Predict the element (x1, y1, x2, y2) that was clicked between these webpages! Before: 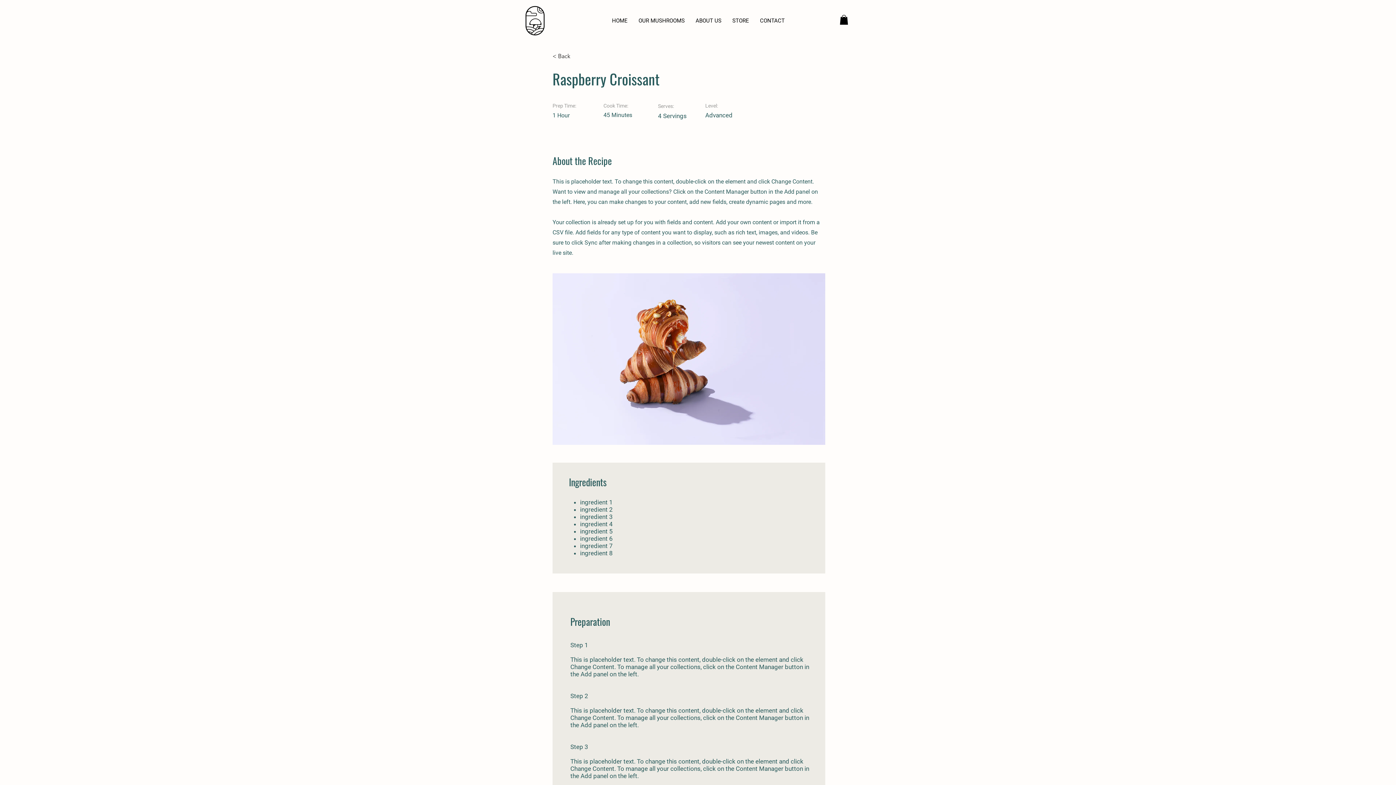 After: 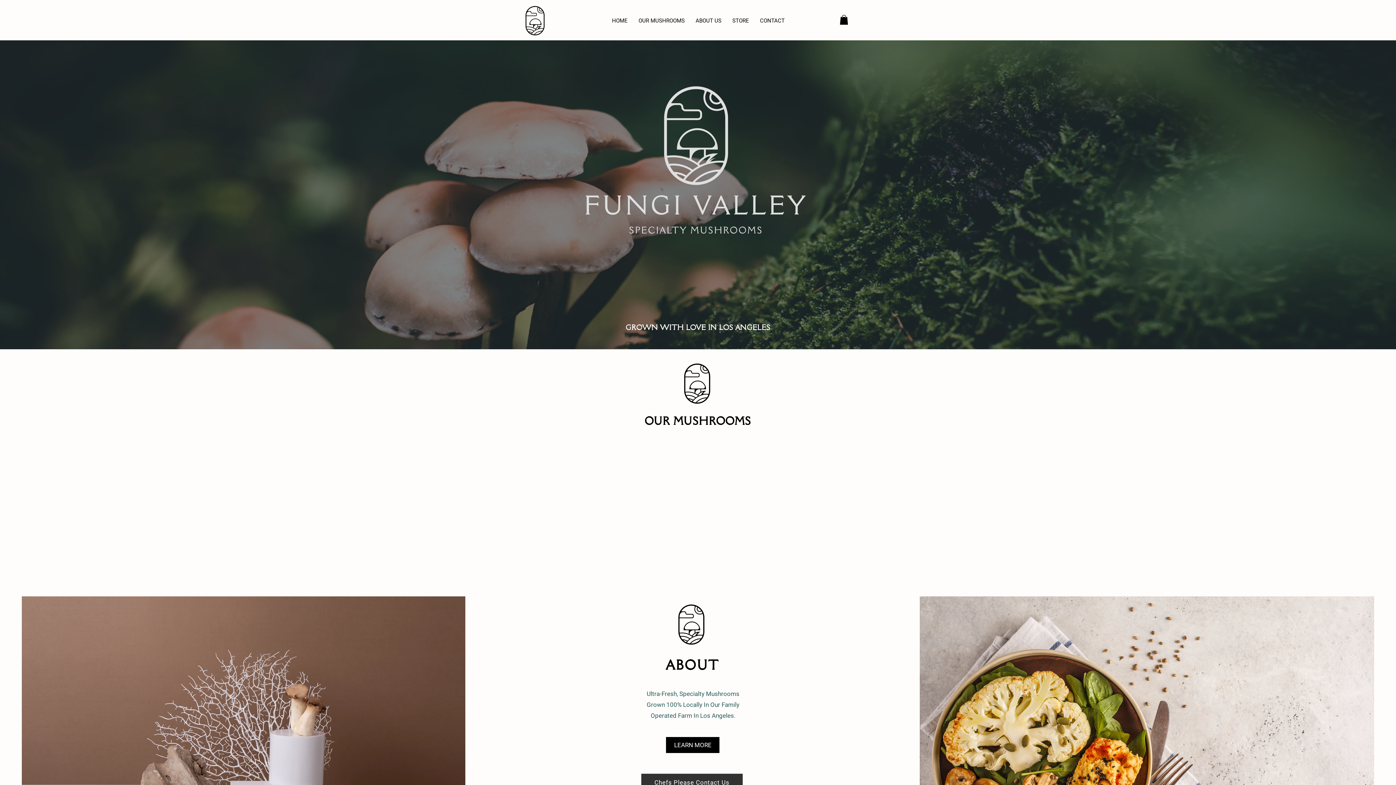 Action: bbox: (522, 4, 548, 37)